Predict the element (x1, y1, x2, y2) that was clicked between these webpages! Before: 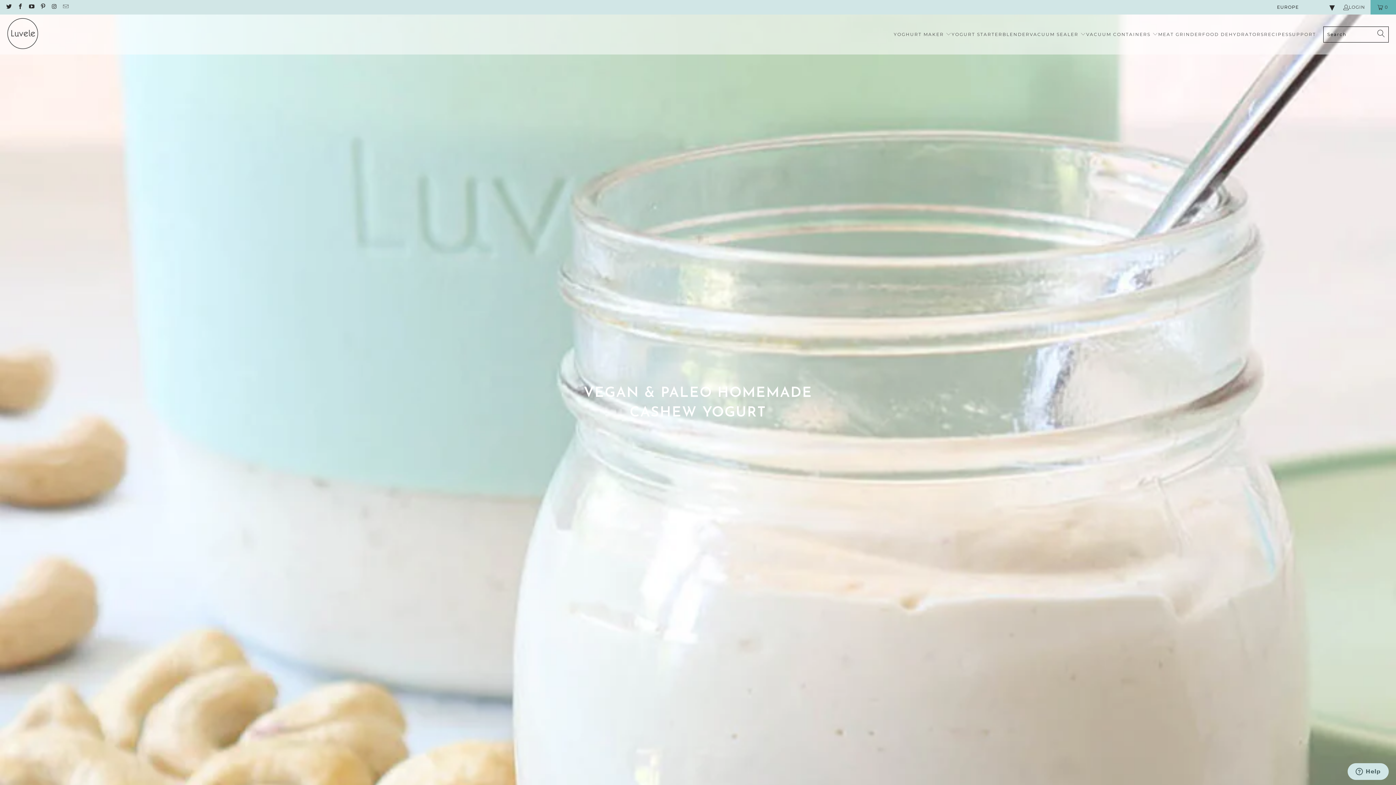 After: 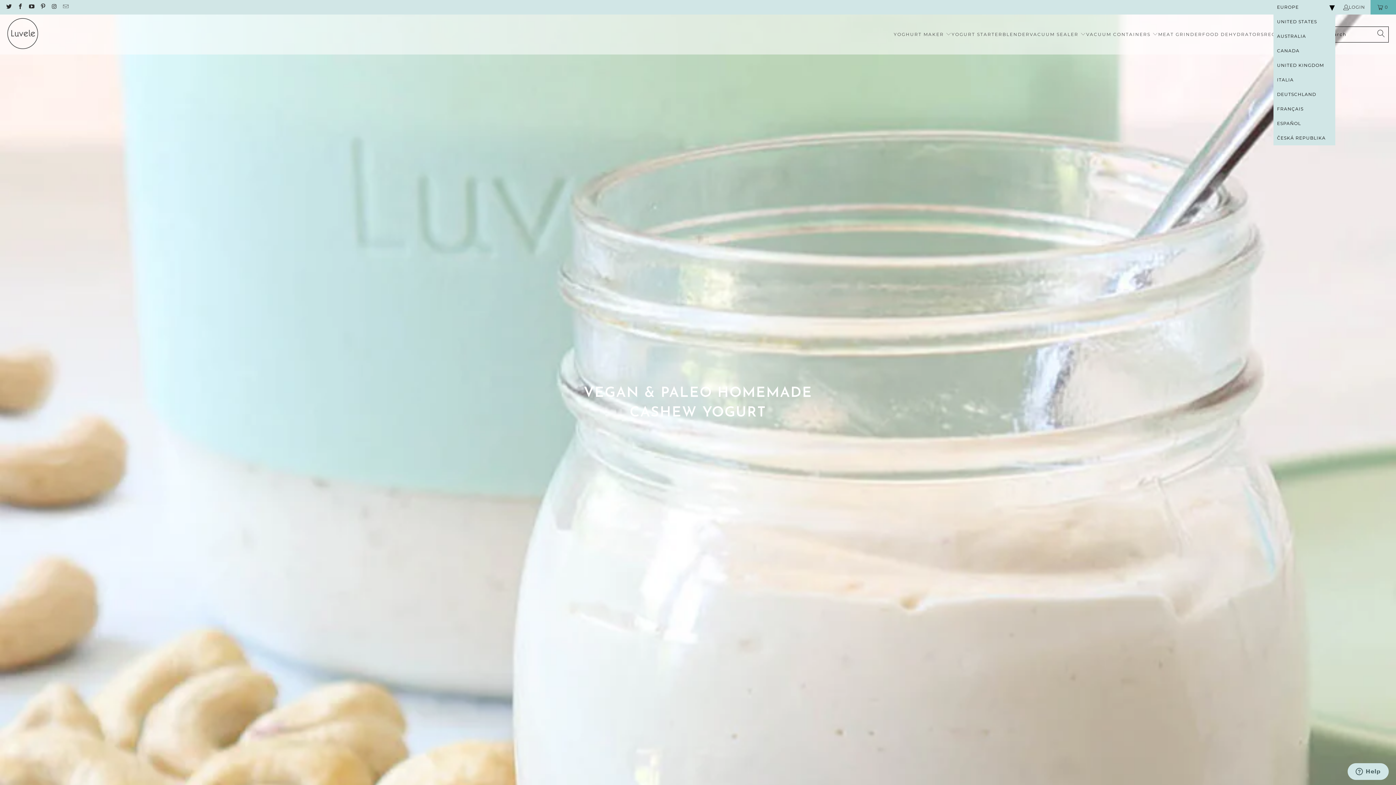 Action: bbox: (1277, 0, 1335, 14) label: EUROPE